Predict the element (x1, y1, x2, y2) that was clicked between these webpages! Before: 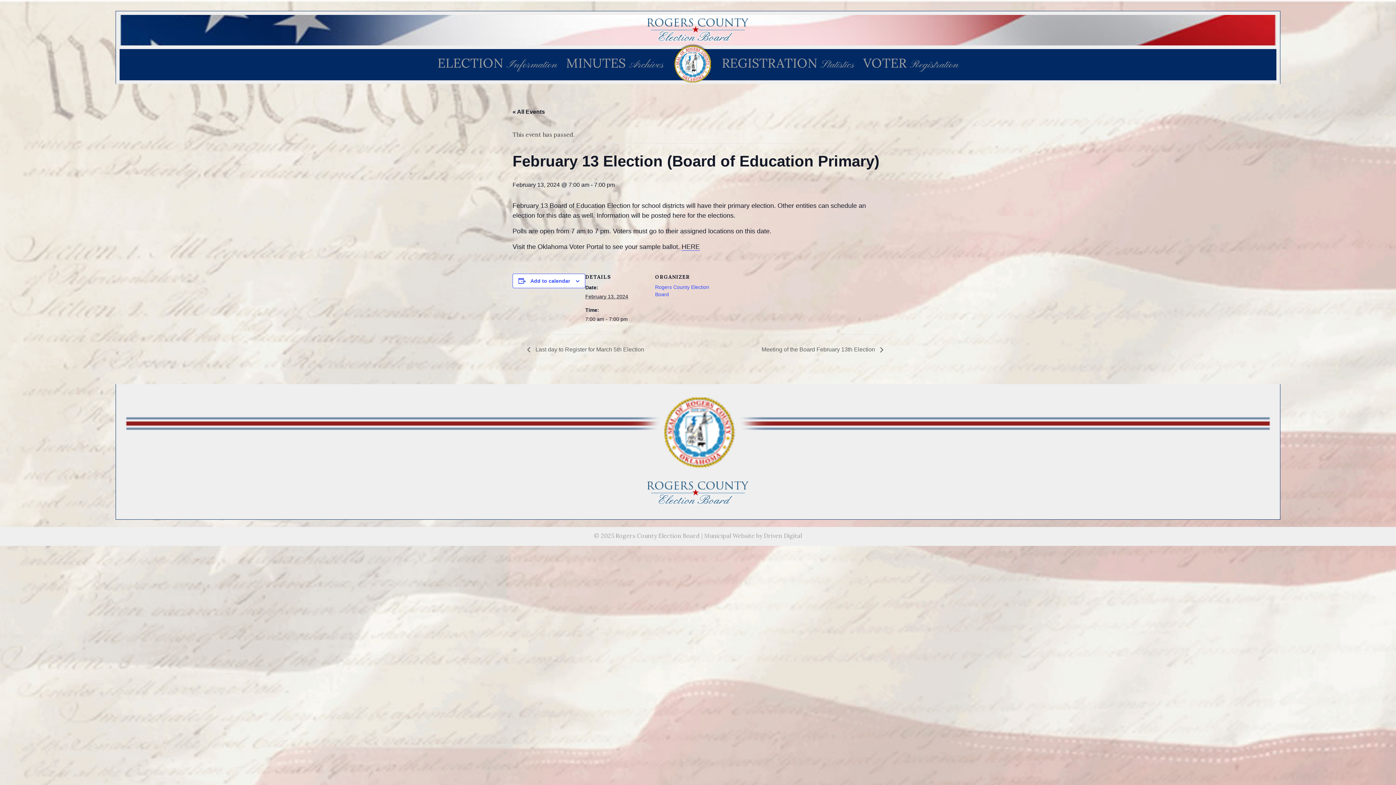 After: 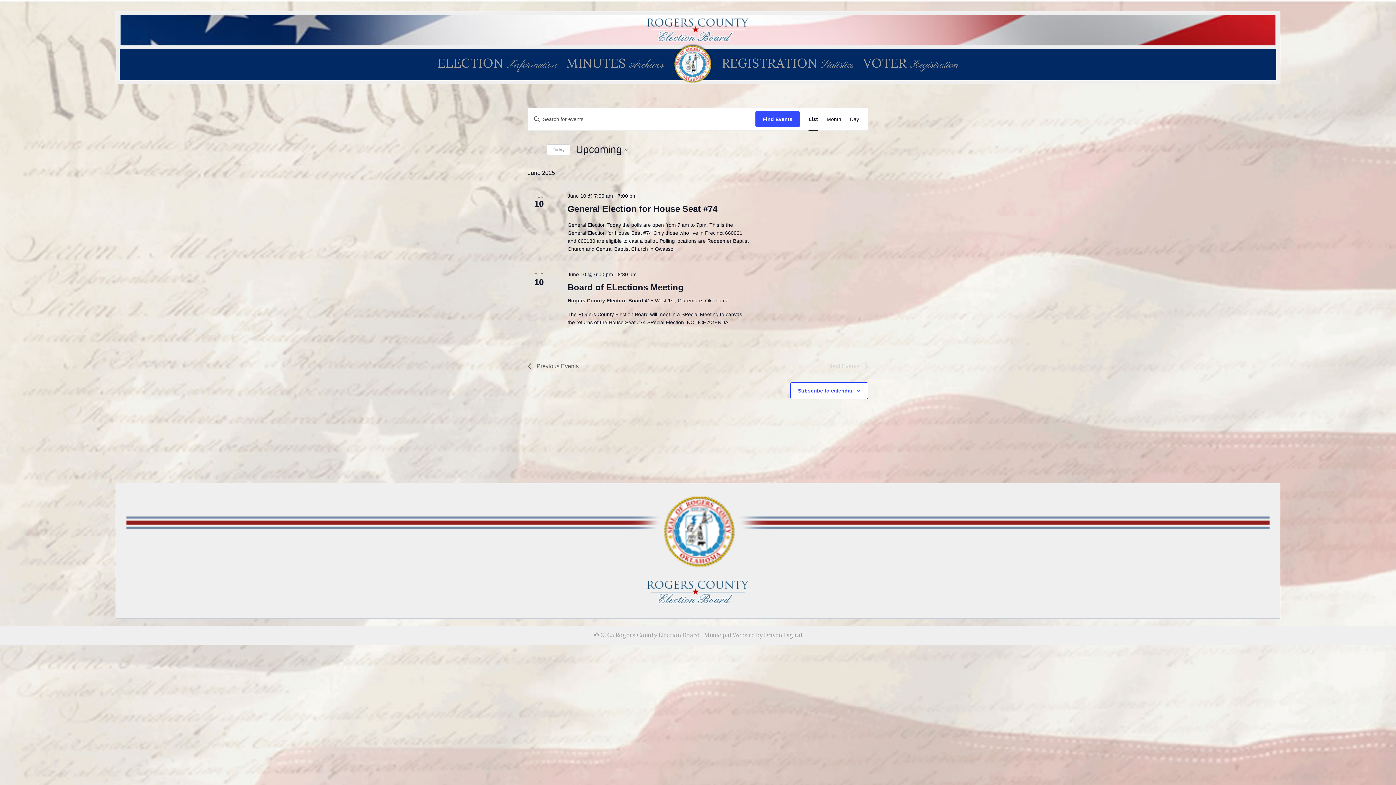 Action: label: « All Events bbox: (512, 108, 545, 114)